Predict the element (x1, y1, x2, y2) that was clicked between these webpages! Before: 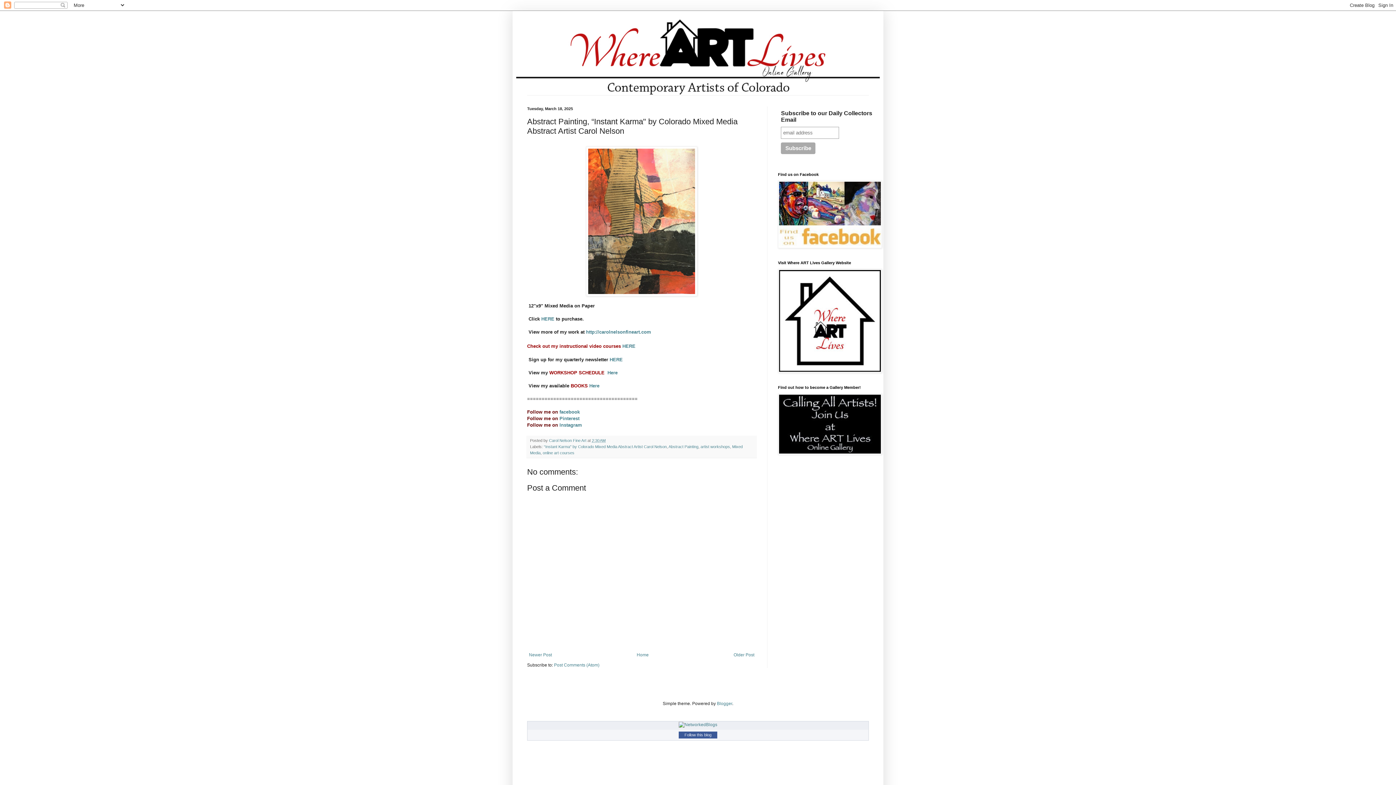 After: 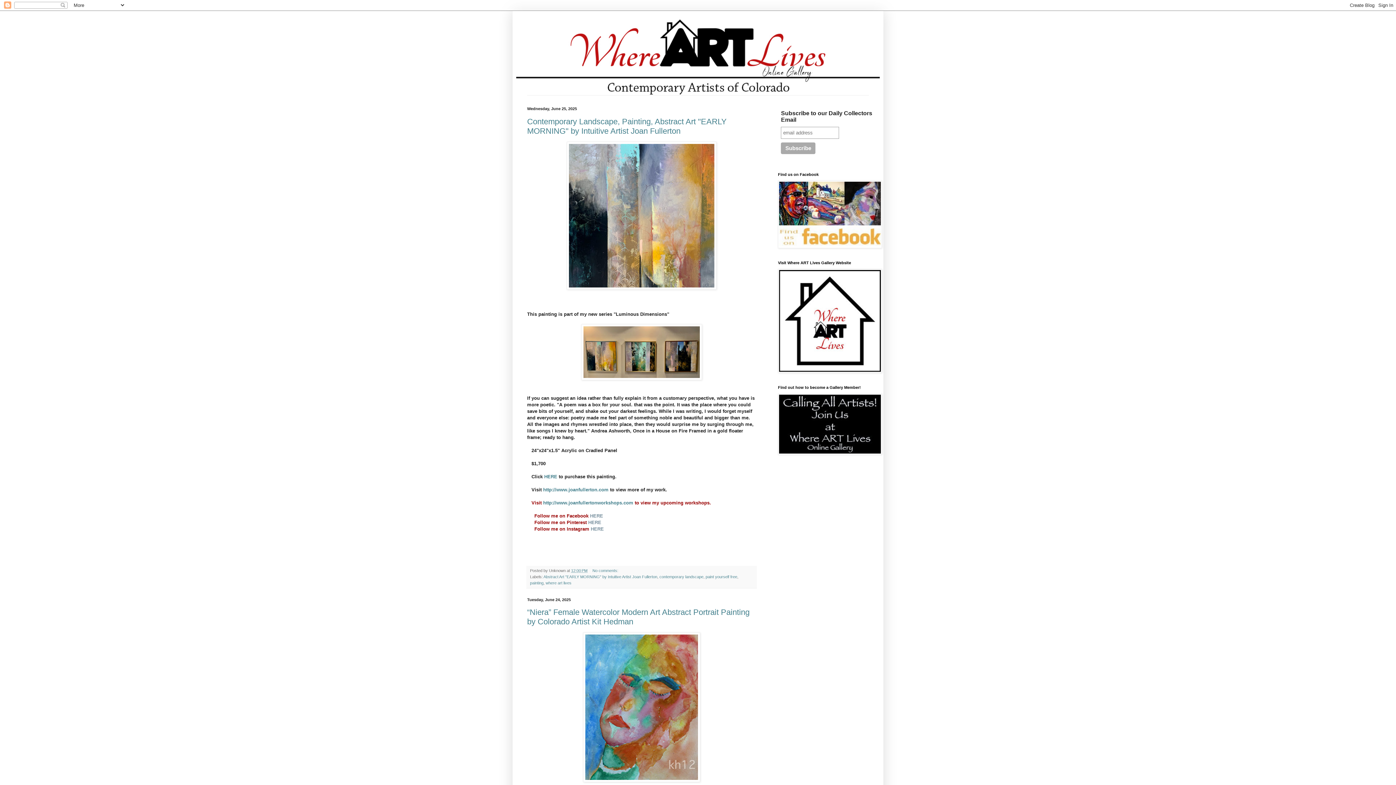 Action: bbox: (516, 14, 880, 95)